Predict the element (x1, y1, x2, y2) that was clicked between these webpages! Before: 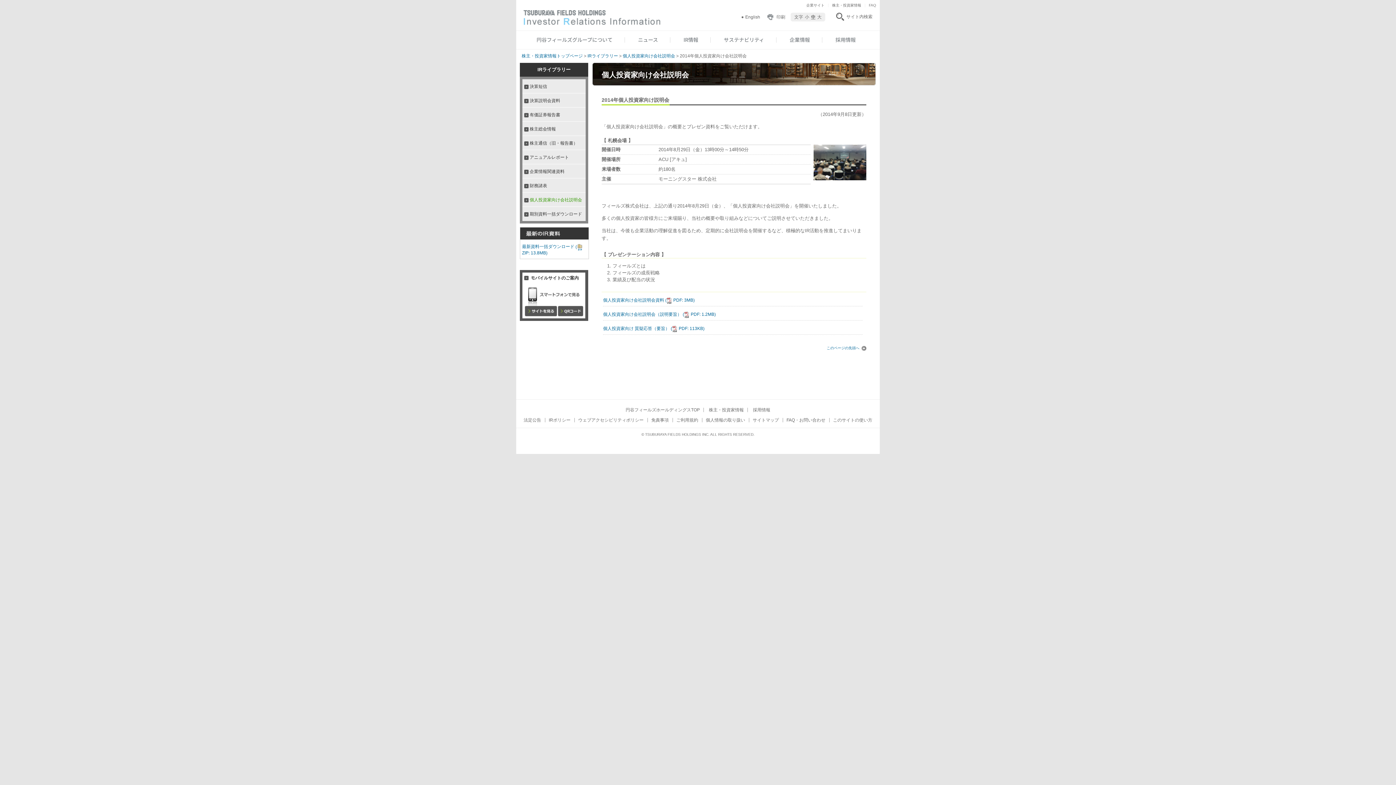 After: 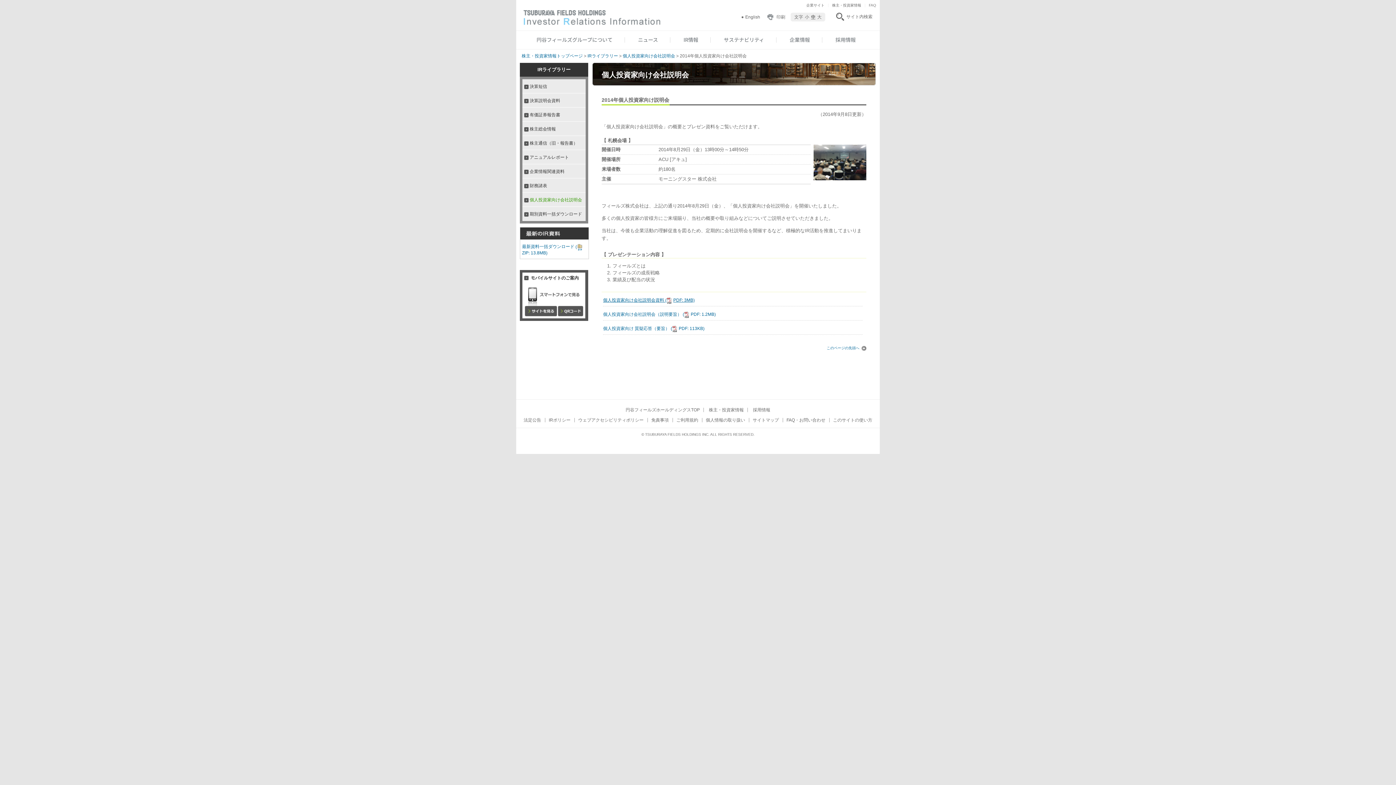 Action: bbox: (603, 297, 694, 303) label: 個人投資家向け会社説明会資料 (PDF: 3MB)